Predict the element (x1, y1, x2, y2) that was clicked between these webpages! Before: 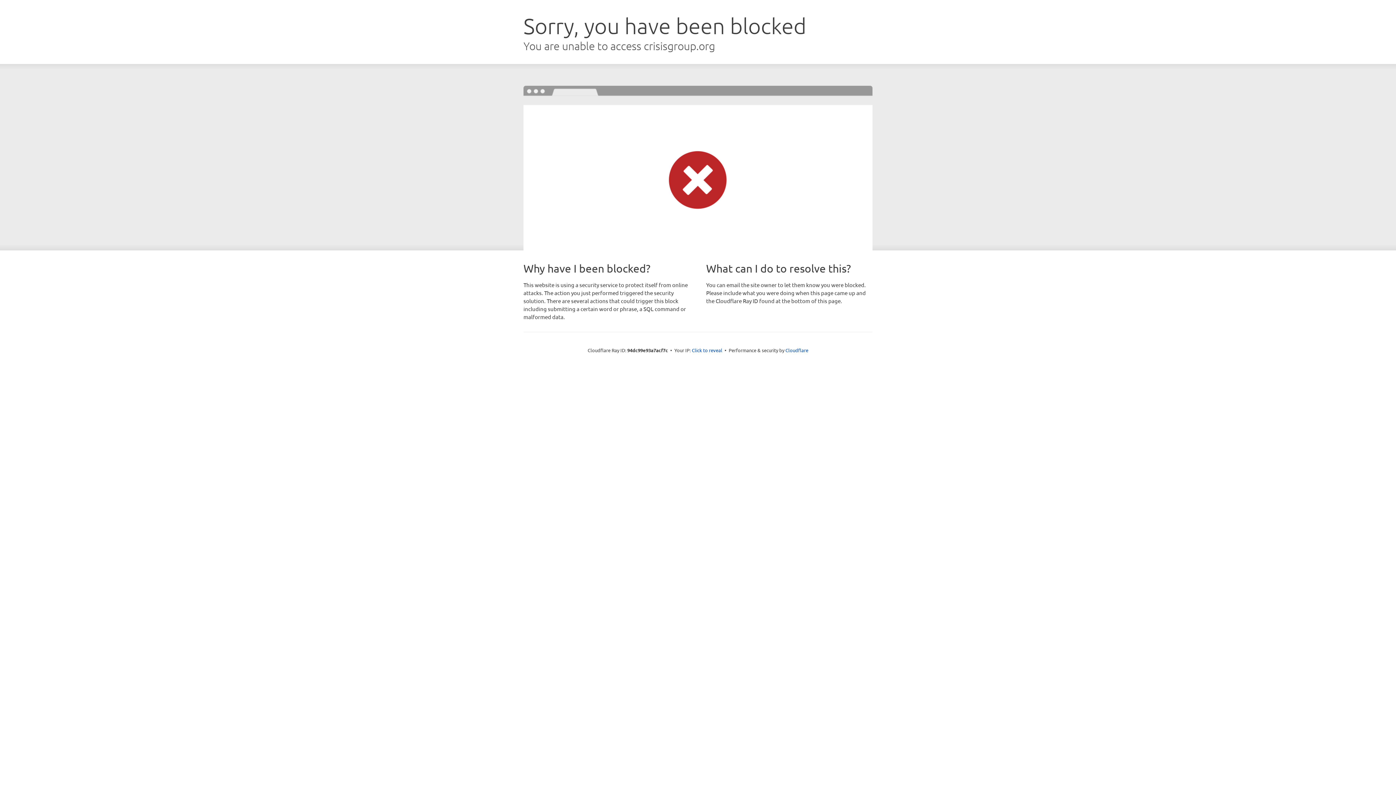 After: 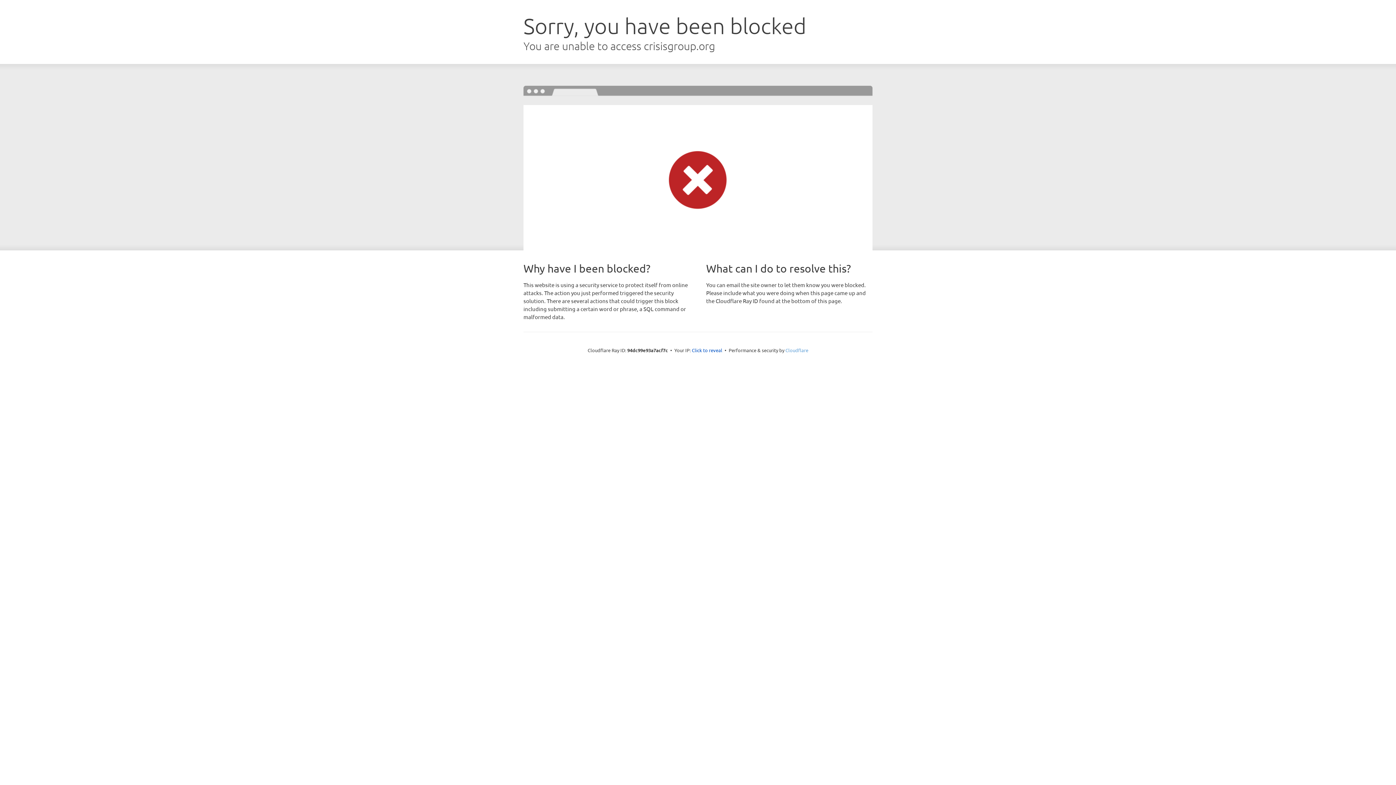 Action: bbox: (785, 347, 808, 353) label: Cloudflare